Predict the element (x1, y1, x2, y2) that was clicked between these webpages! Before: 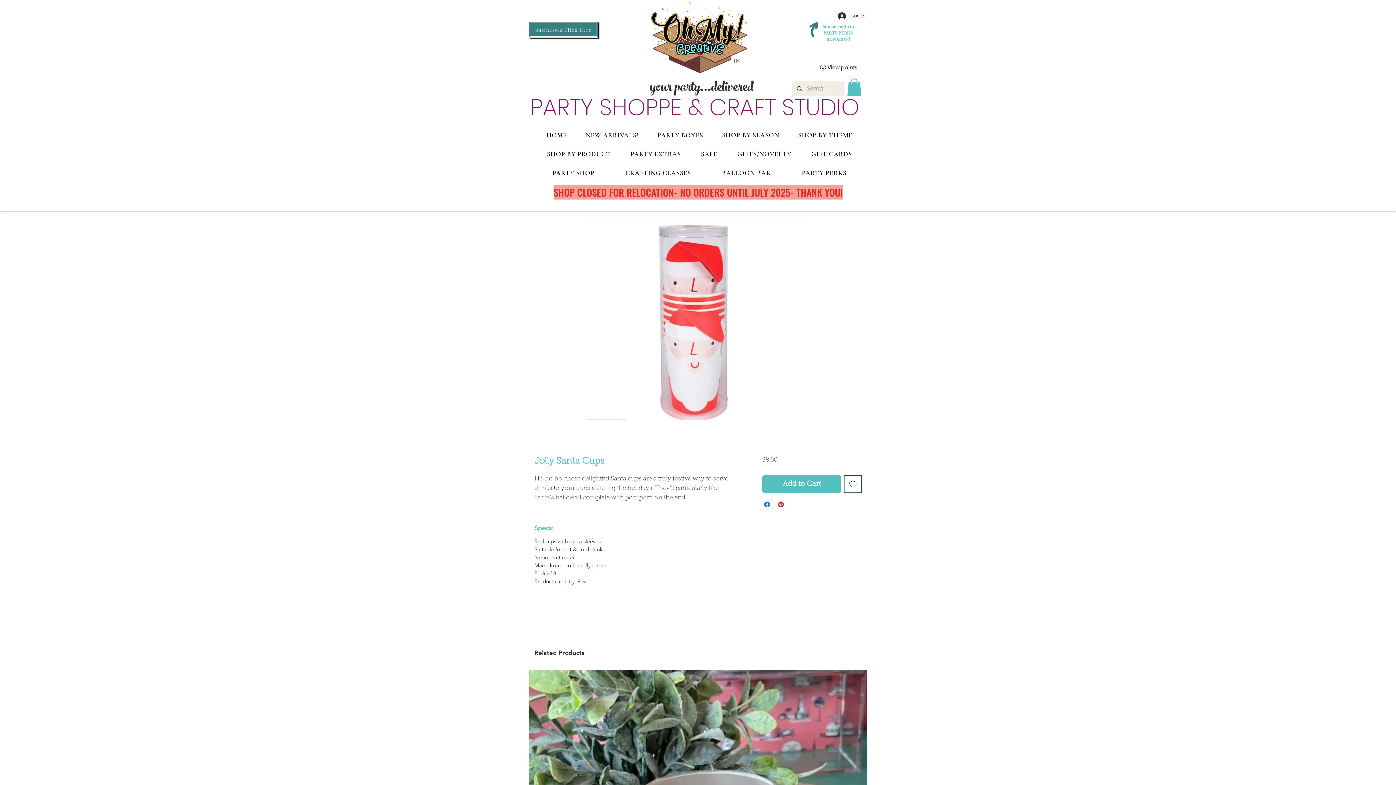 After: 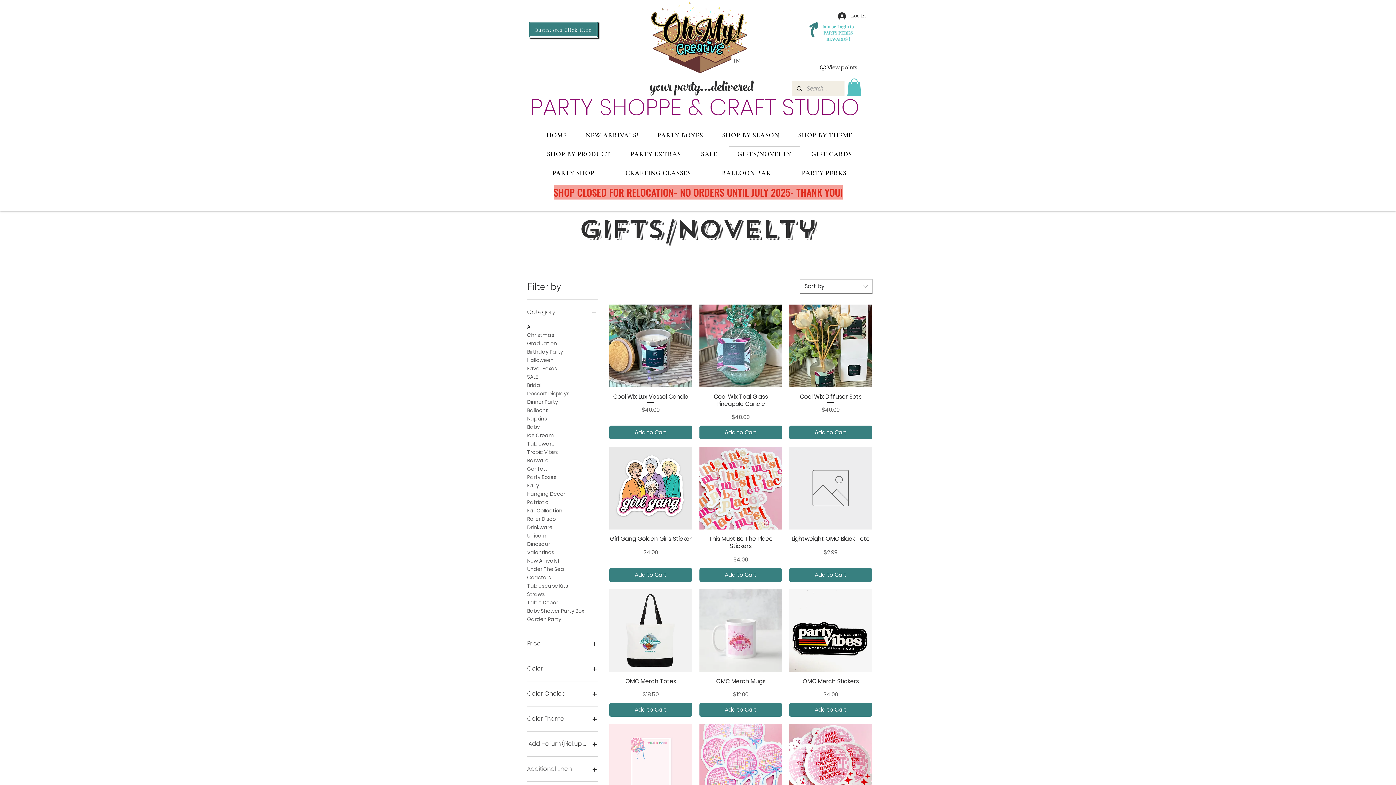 Action: bbox: (729, 146, 800, 162) label: GIFTS/NOVELTY